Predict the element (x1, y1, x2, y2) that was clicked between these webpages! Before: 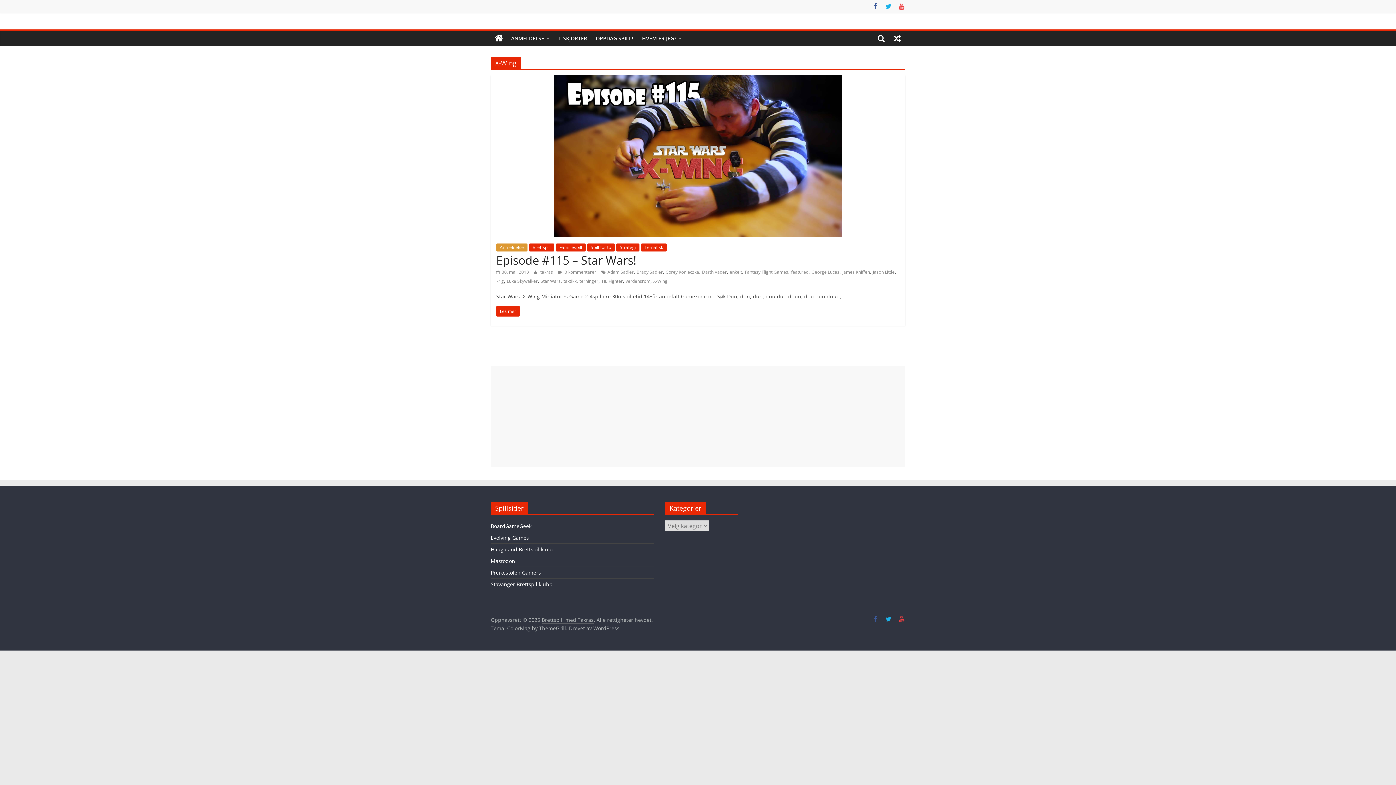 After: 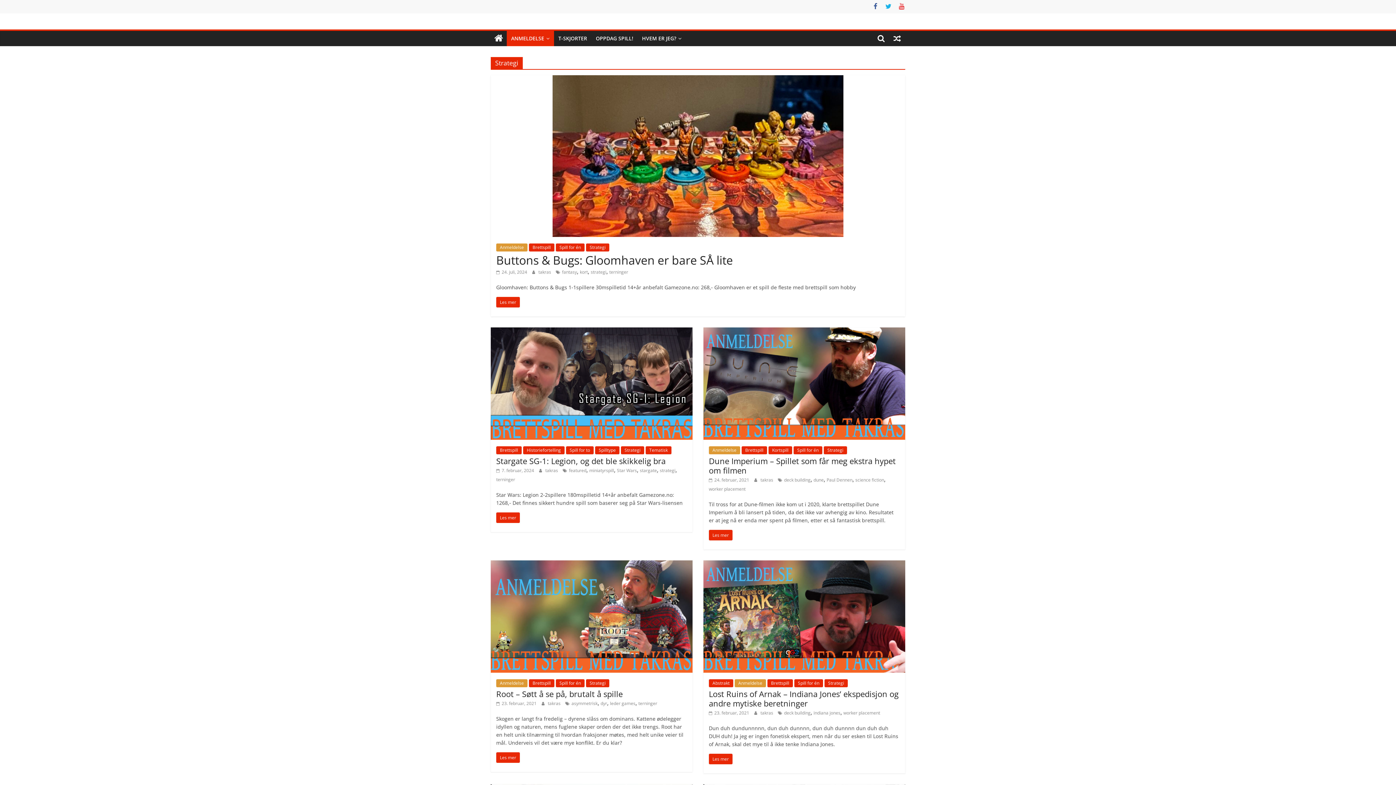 Action: bbox: (616, 243, 639, 251) label: Strategi